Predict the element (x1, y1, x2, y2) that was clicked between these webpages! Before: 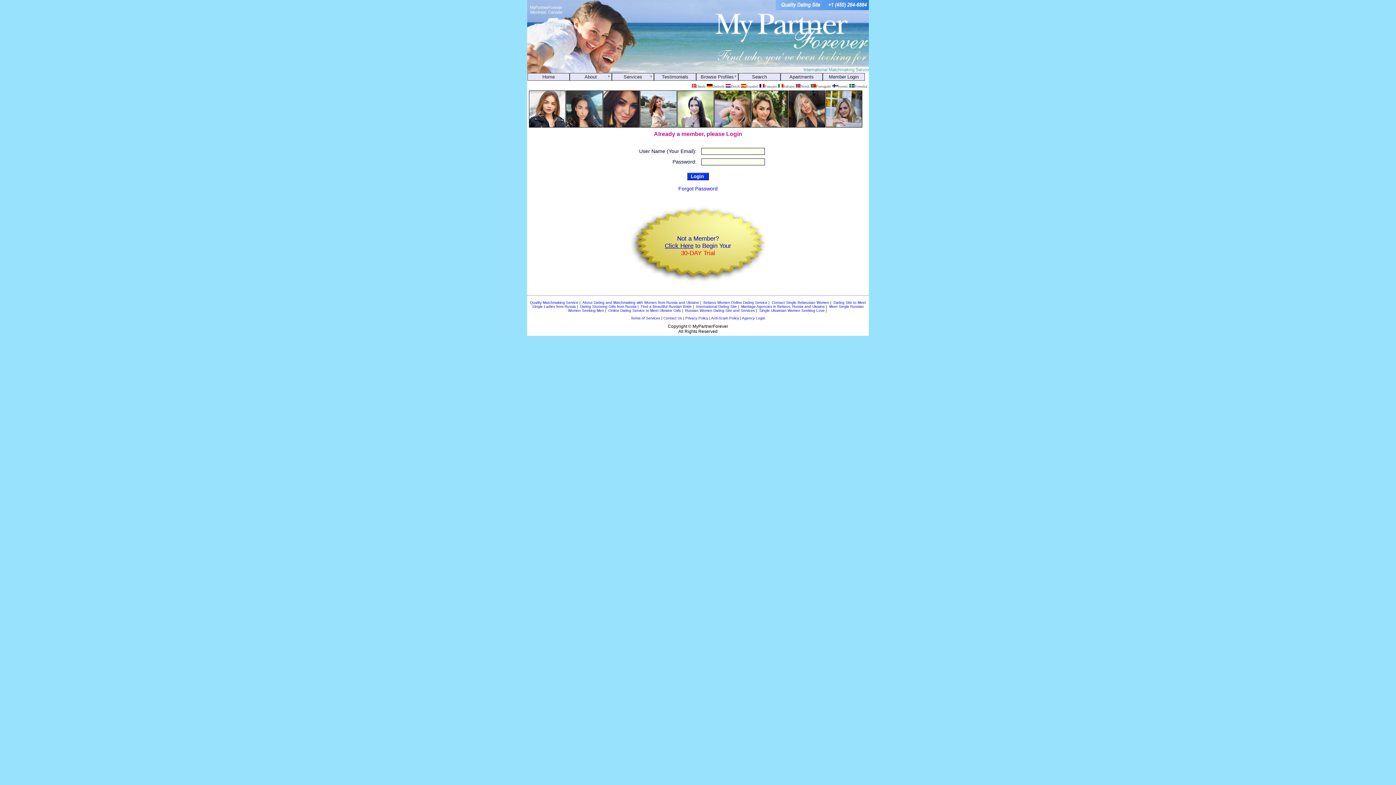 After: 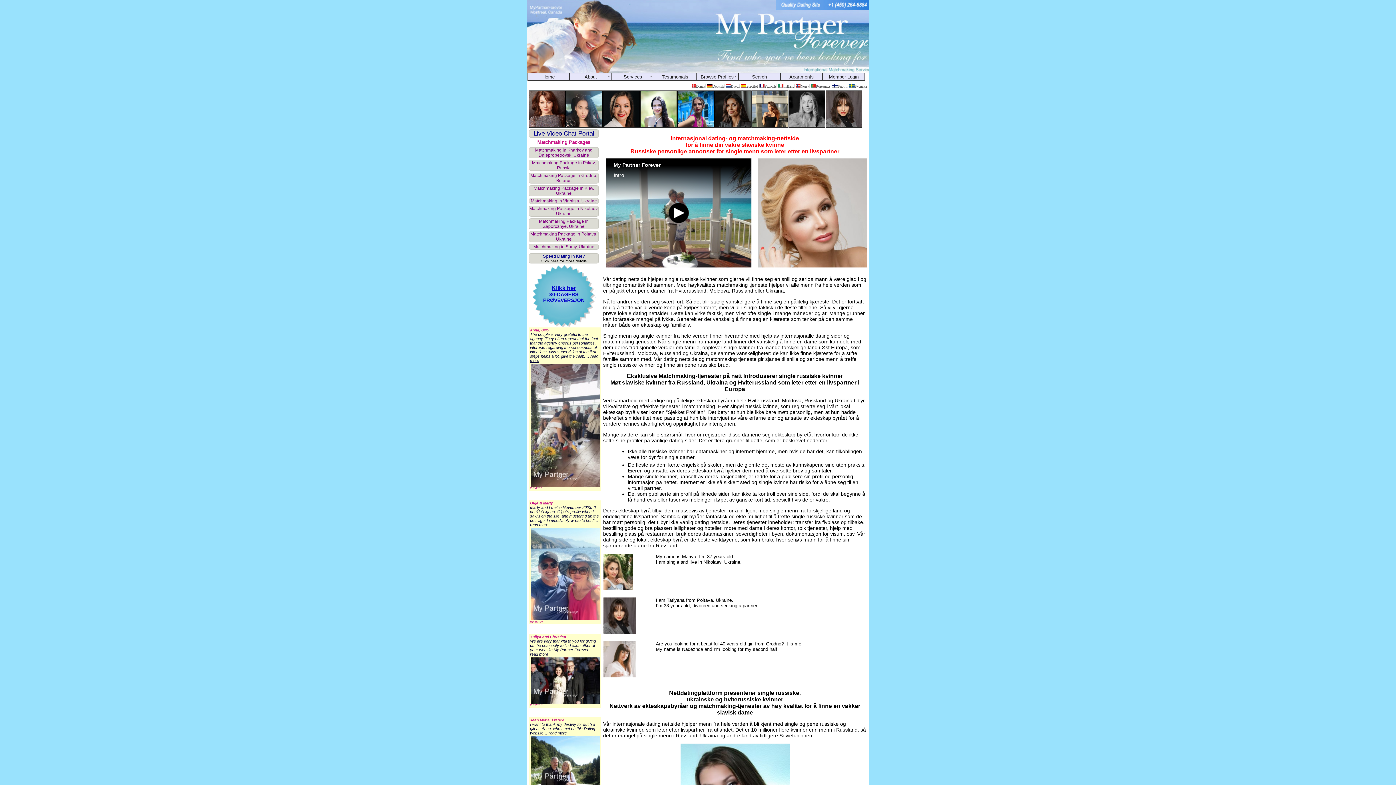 Action: label: Norsk bbox: (795, 84, 809, 88)